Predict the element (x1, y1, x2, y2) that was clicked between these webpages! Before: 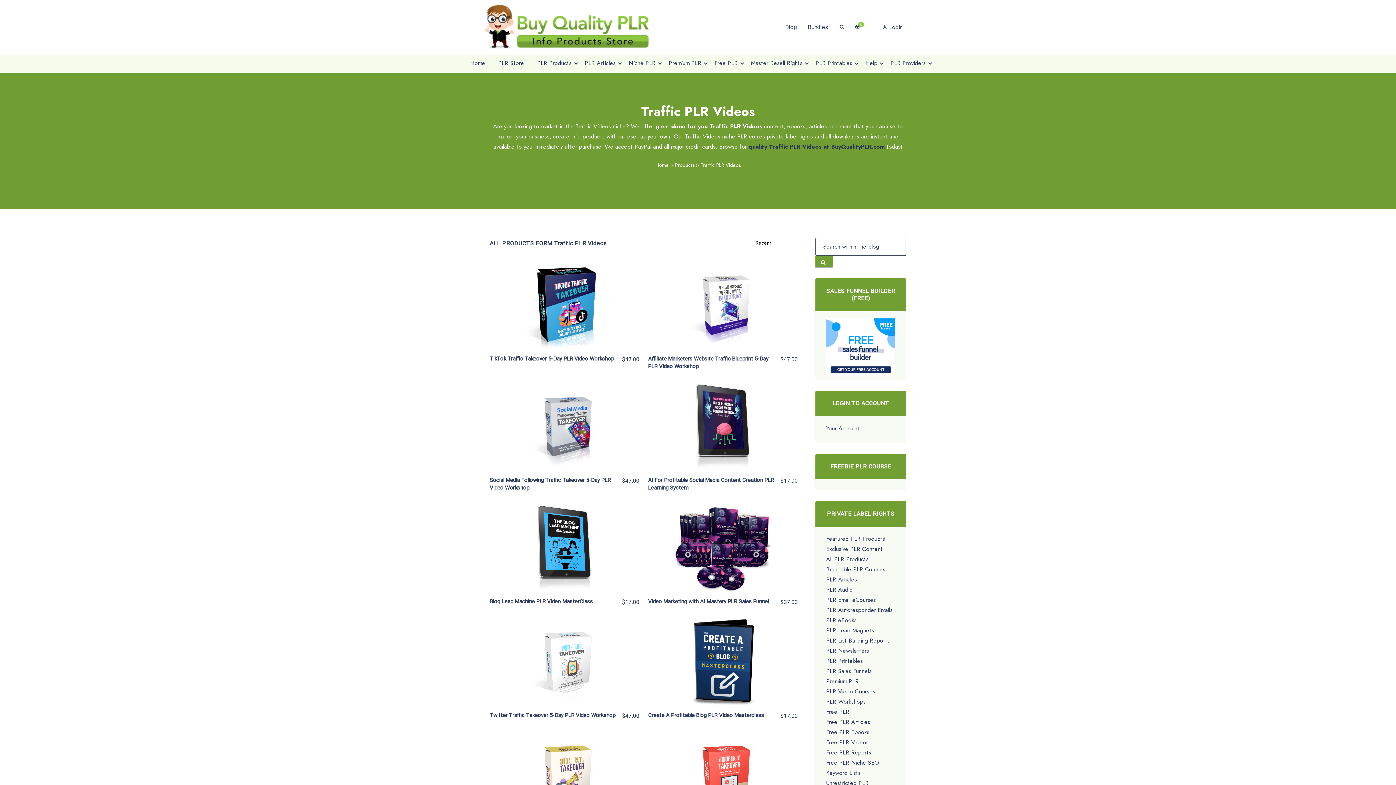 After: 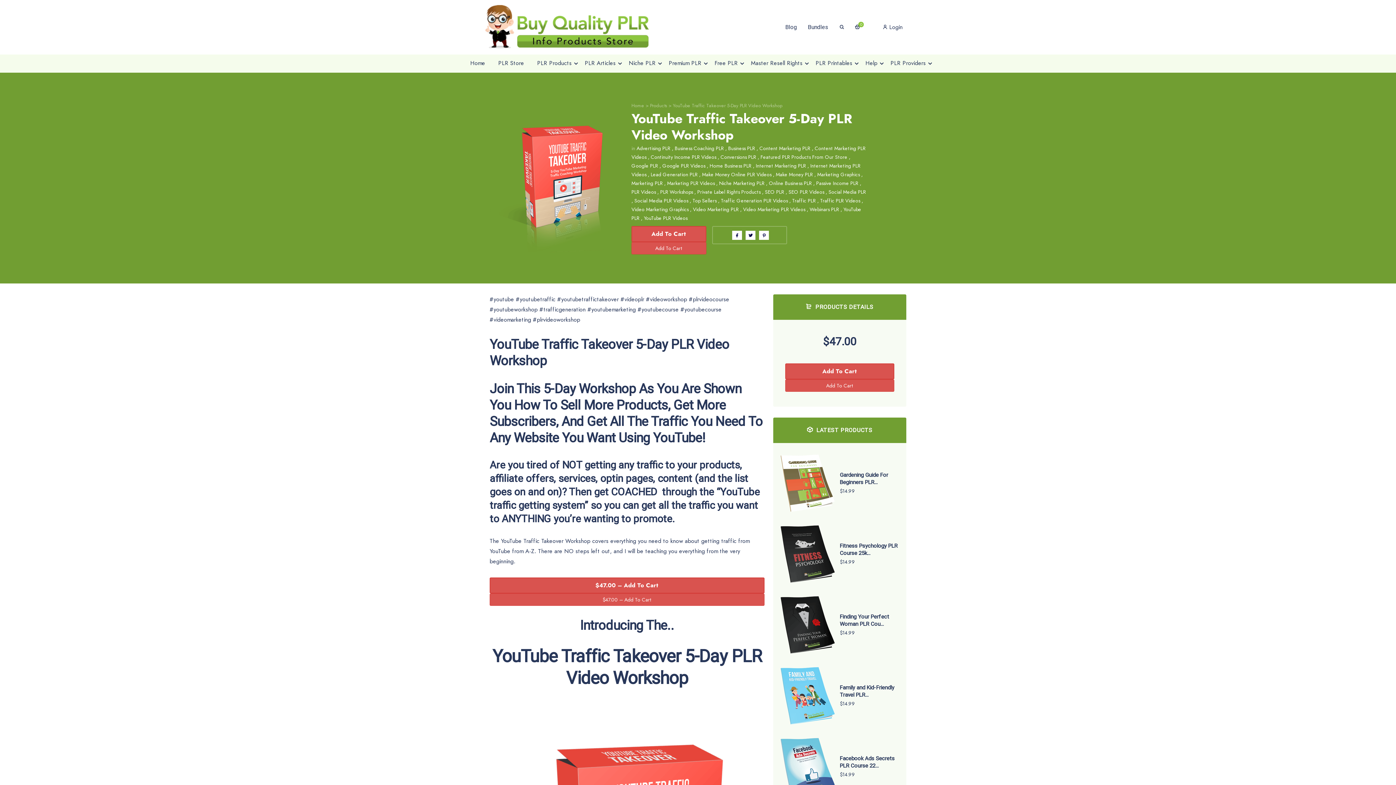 Action: label: View Details bbox: (689, 768, 756, 787)